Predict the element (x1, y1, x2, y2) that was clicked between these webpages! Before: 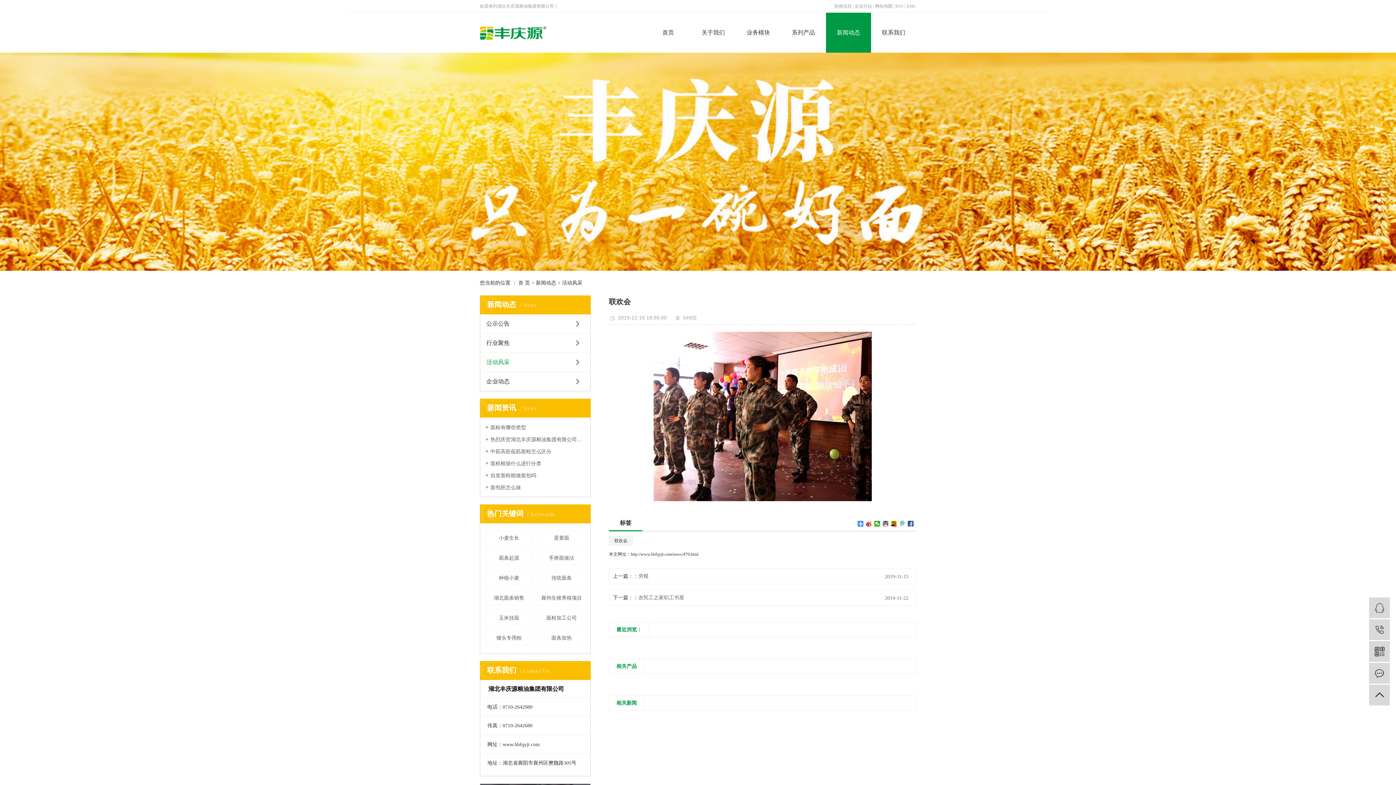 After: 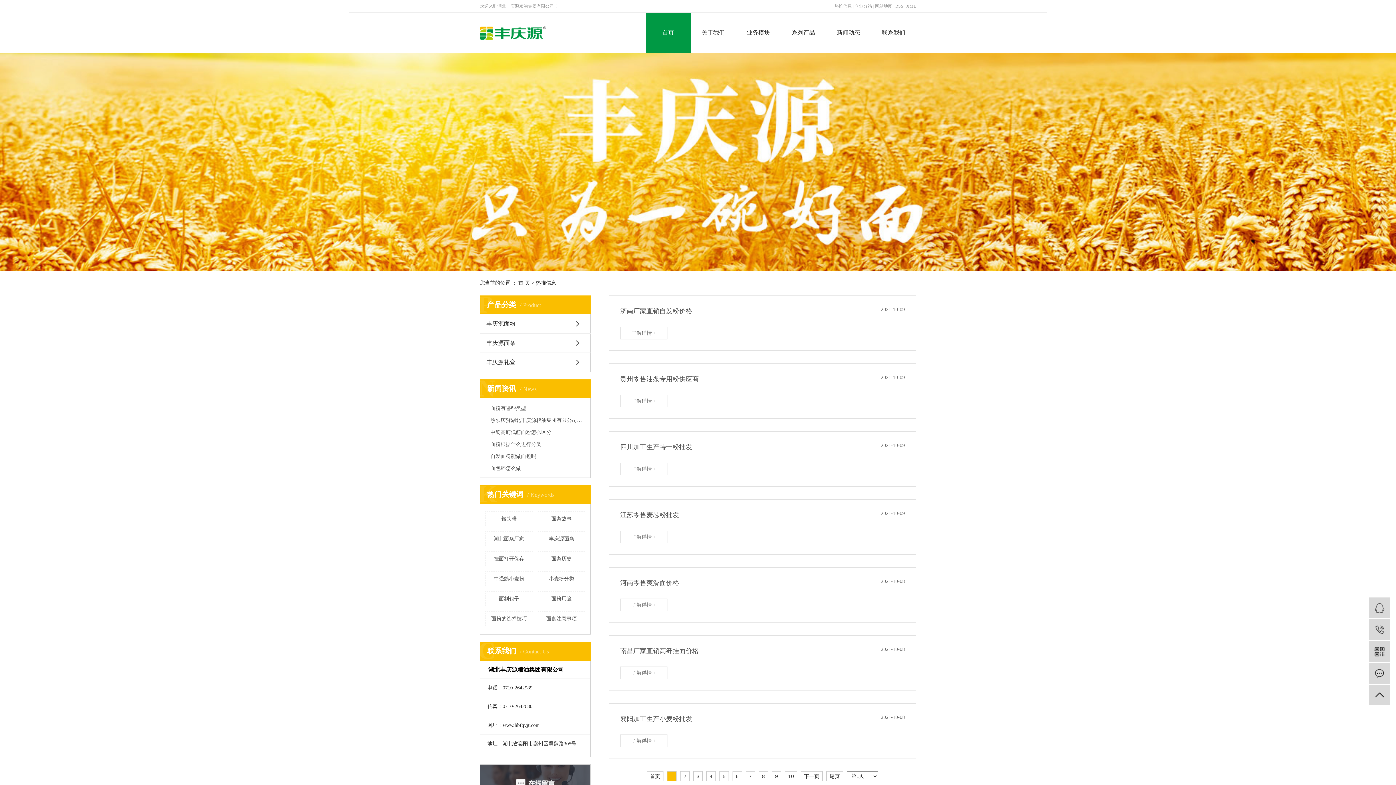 Action: bbox: (834, 3, 852, 8) label: 热推信息